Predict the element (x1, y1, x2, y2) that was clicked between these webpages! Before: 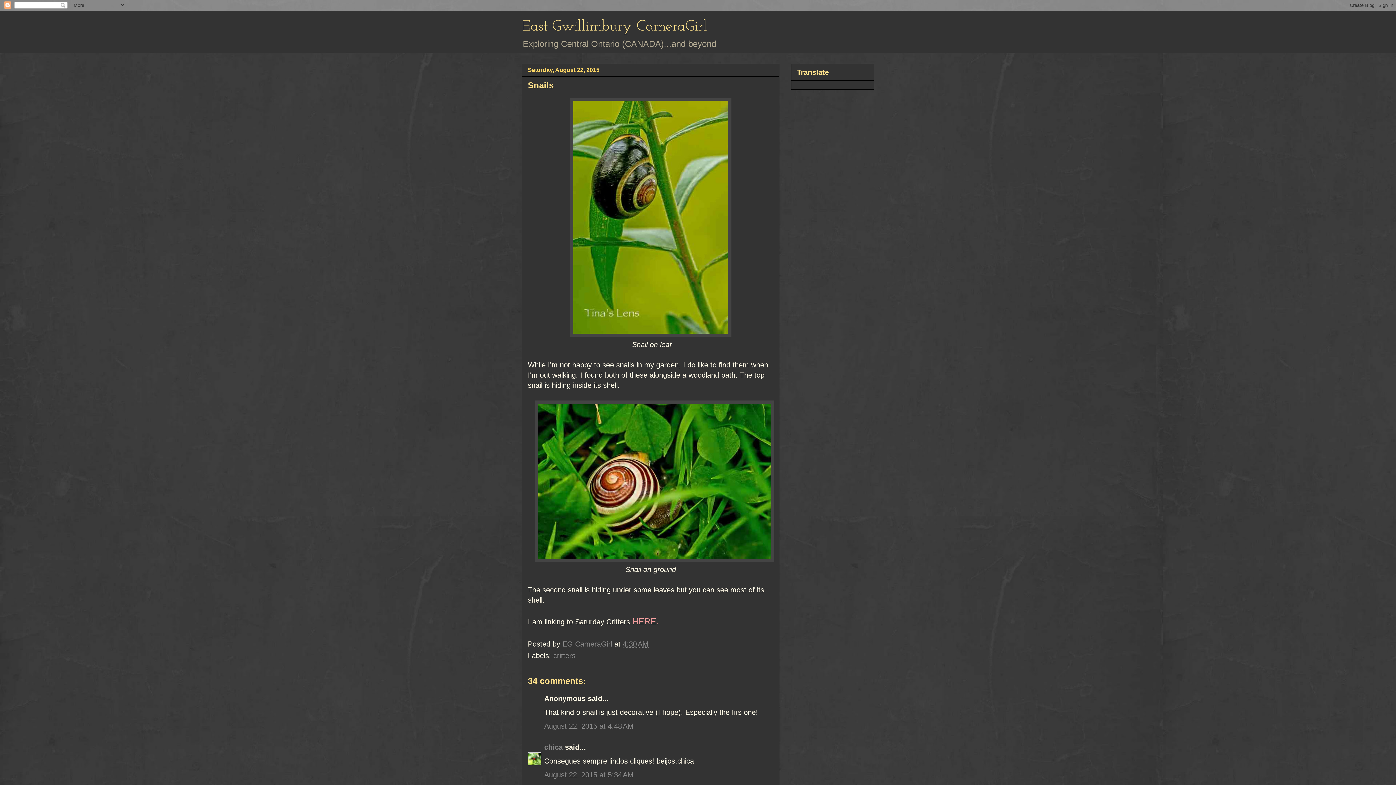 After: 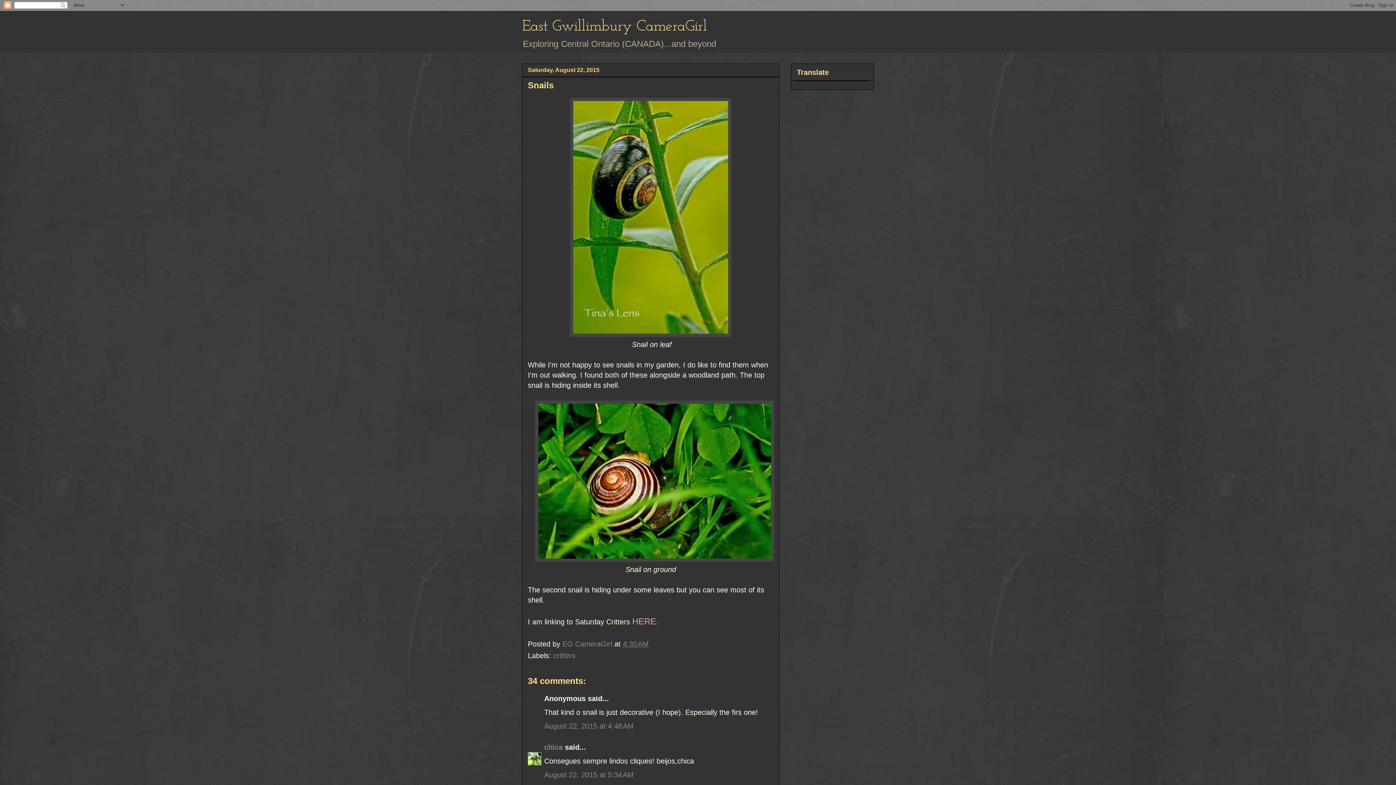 Action: label: 4:30 AM bbox: (622, 640, 648, 648)